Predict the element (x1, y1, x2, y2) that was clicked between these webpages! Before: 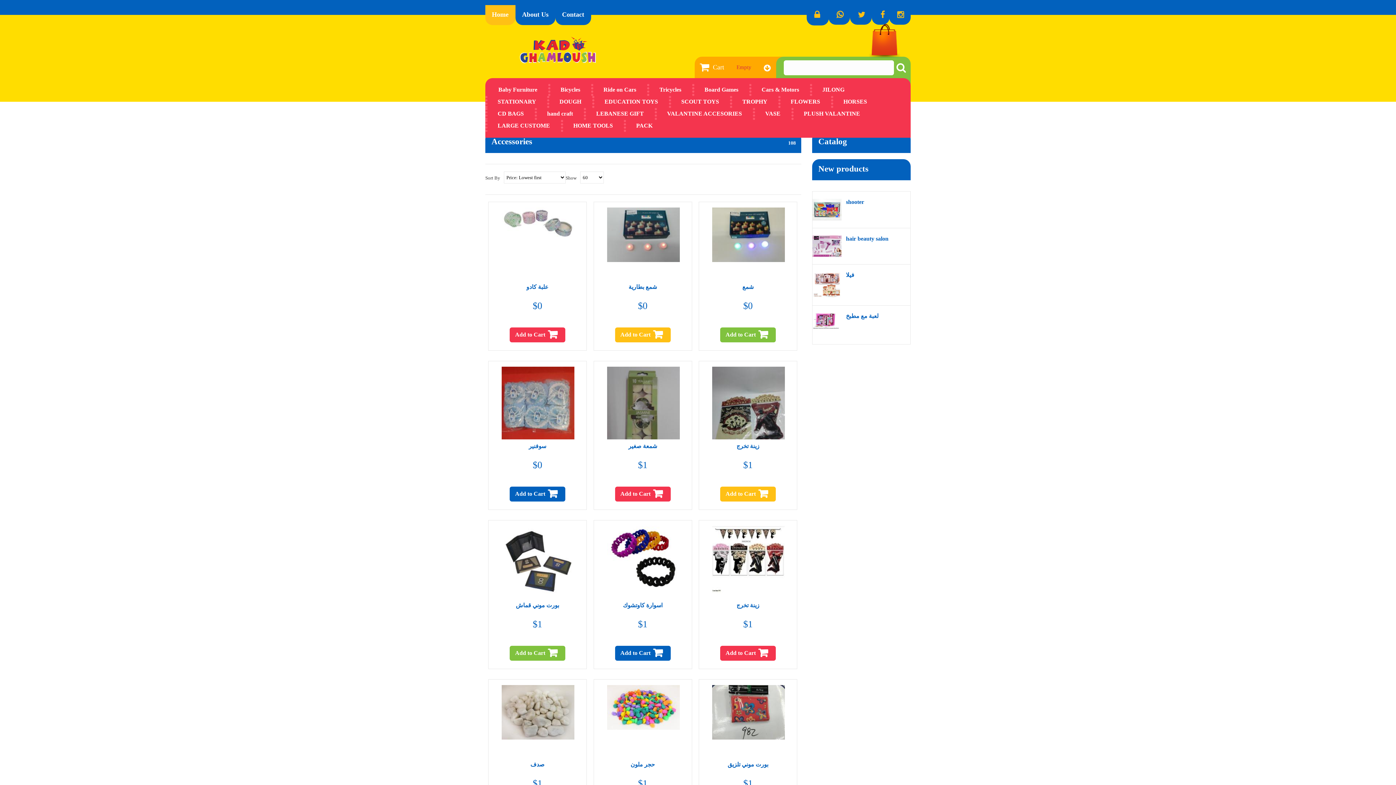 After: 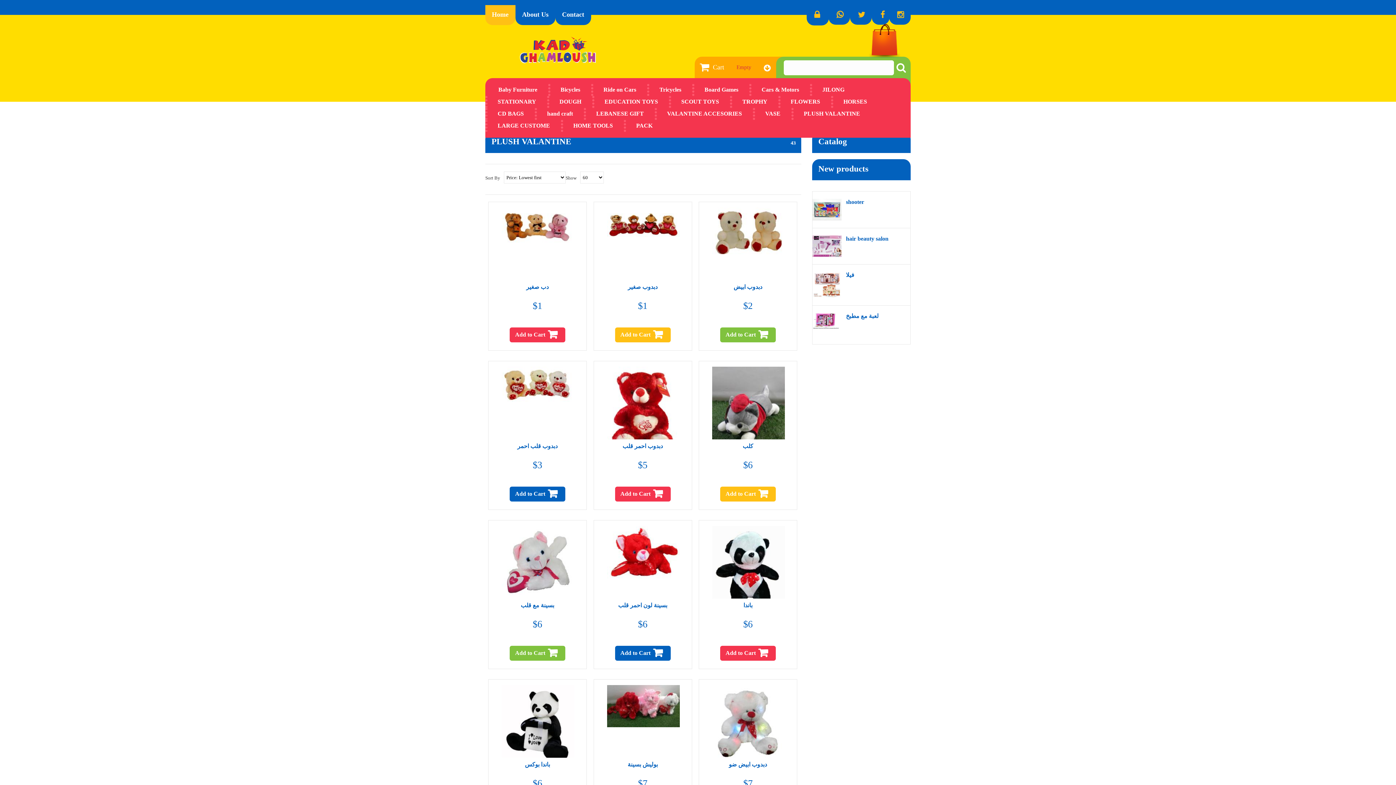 Action: label: PLUSH VALANTINE bbox: (796, 108, 867, 120)